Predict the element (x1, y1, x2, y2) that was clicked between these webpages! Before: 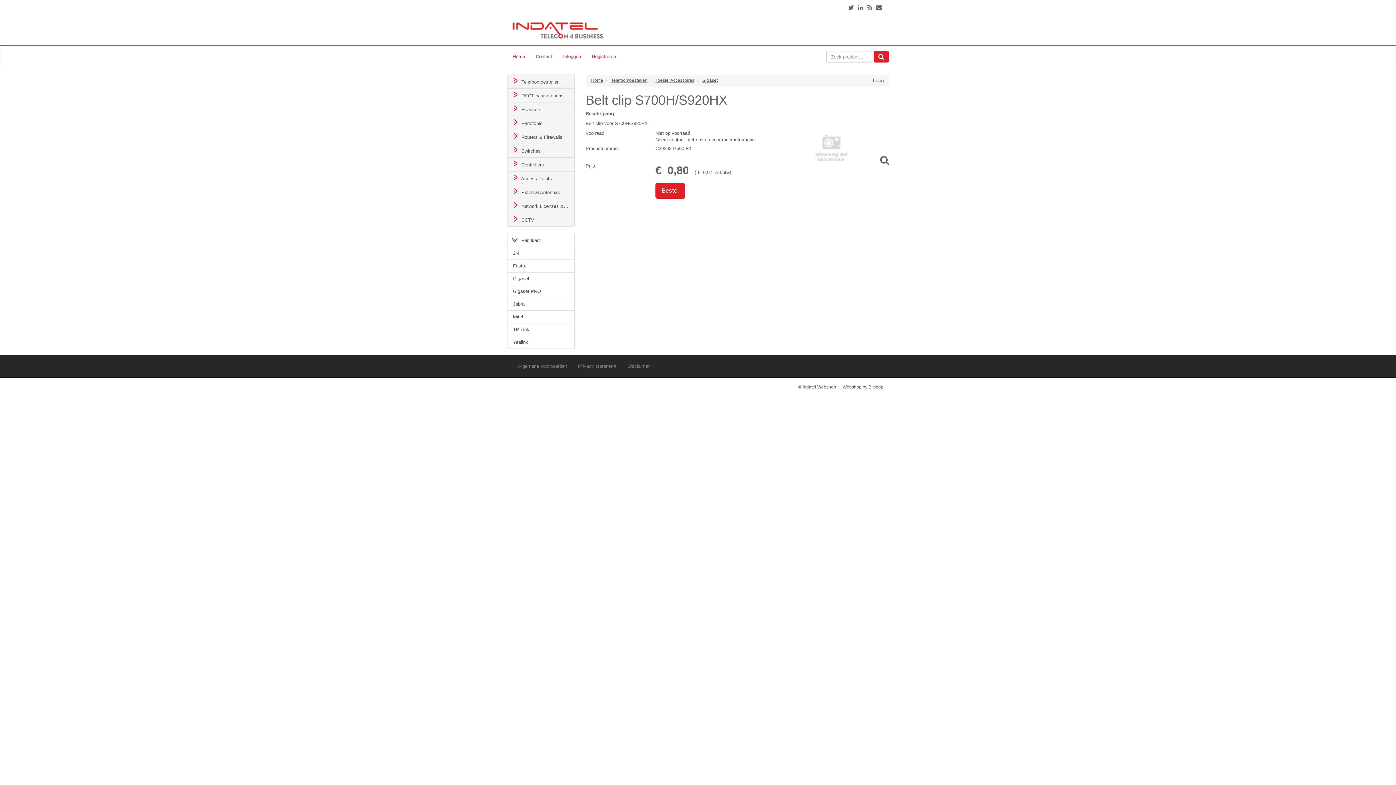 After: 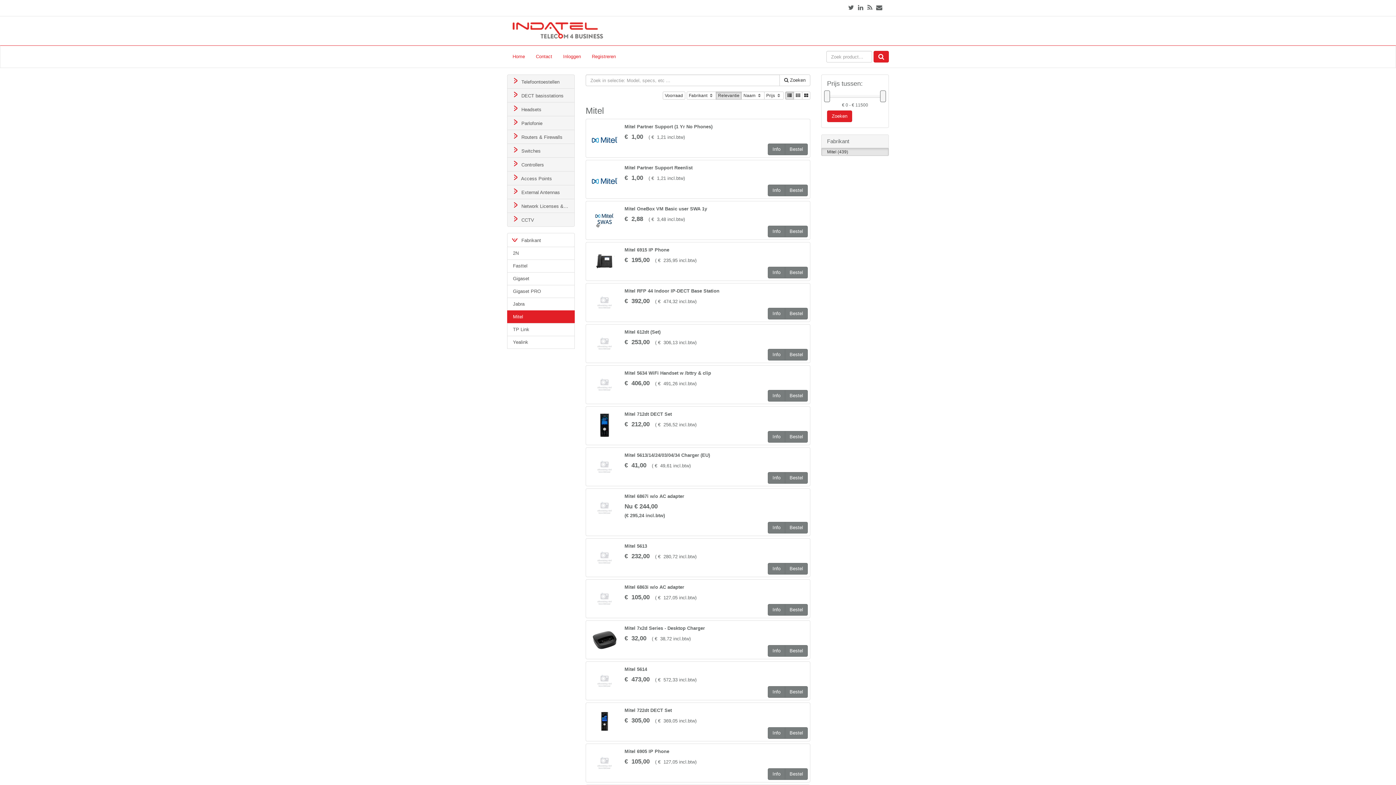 Action: bbox: (507, 310, 574, 323) label: Mitel